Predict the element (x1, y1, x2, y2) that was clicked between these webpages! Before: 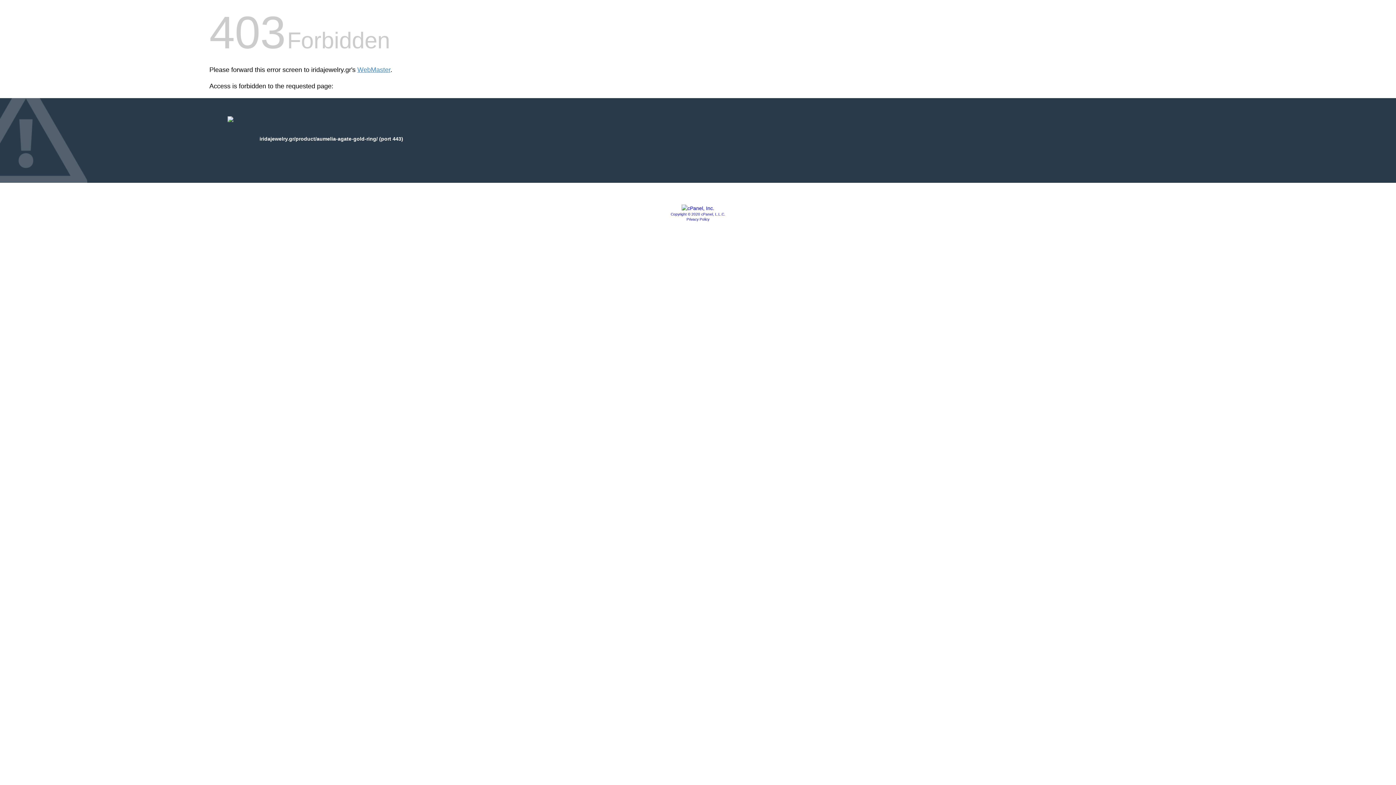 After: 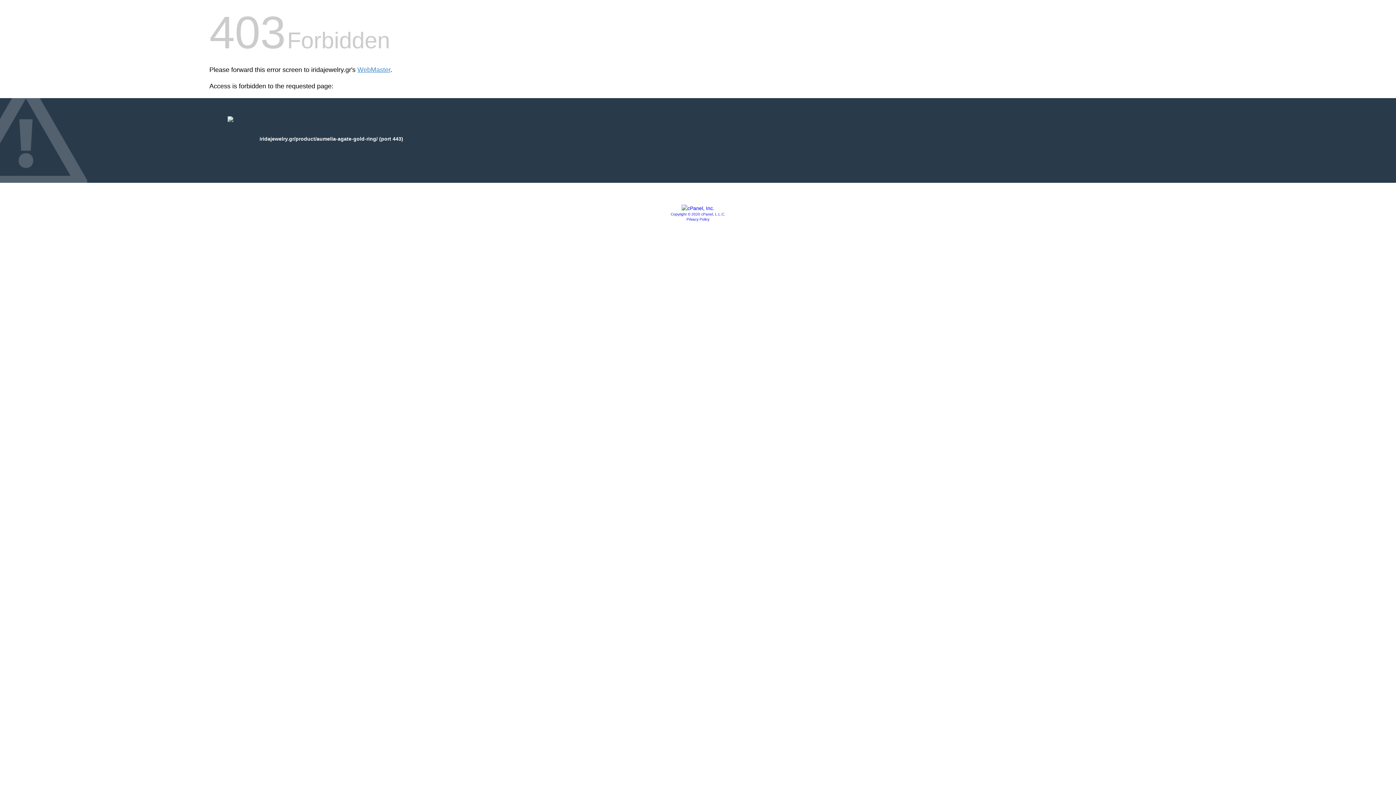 Action: bbox: (686, 217, 709, 221) label: Privacy Policy